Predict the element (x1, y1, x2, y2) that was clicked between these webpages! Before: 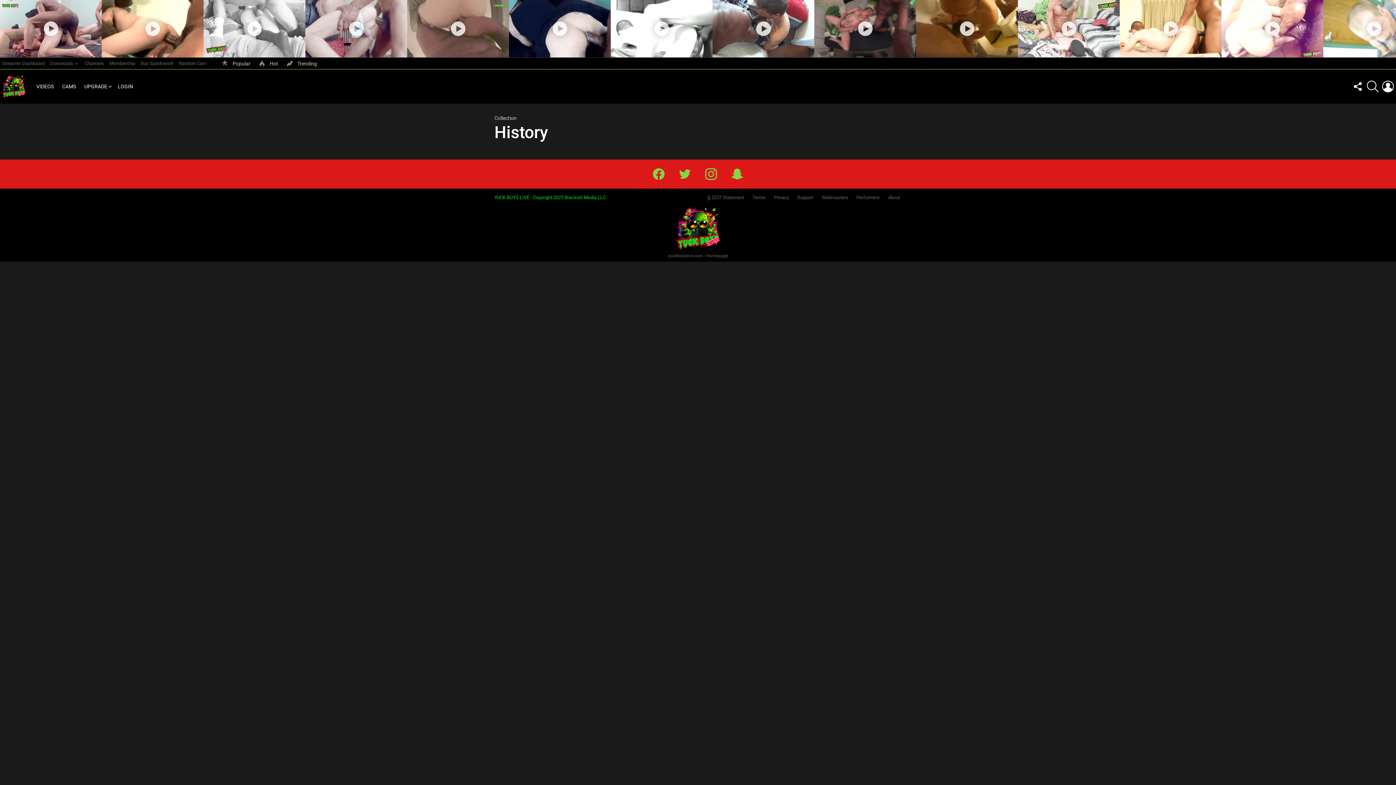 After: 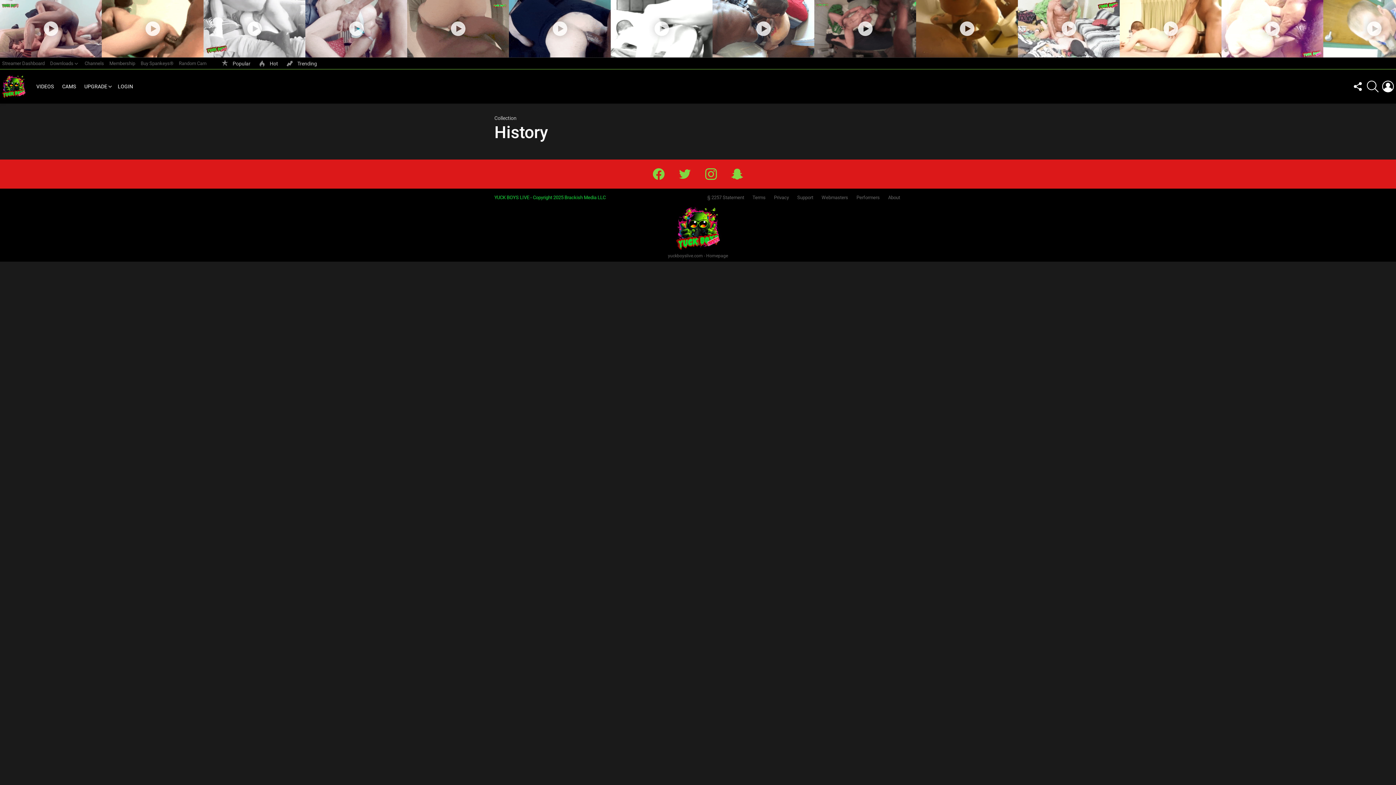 Action: bbox: (679, 168, 690, 179) label: Twitter